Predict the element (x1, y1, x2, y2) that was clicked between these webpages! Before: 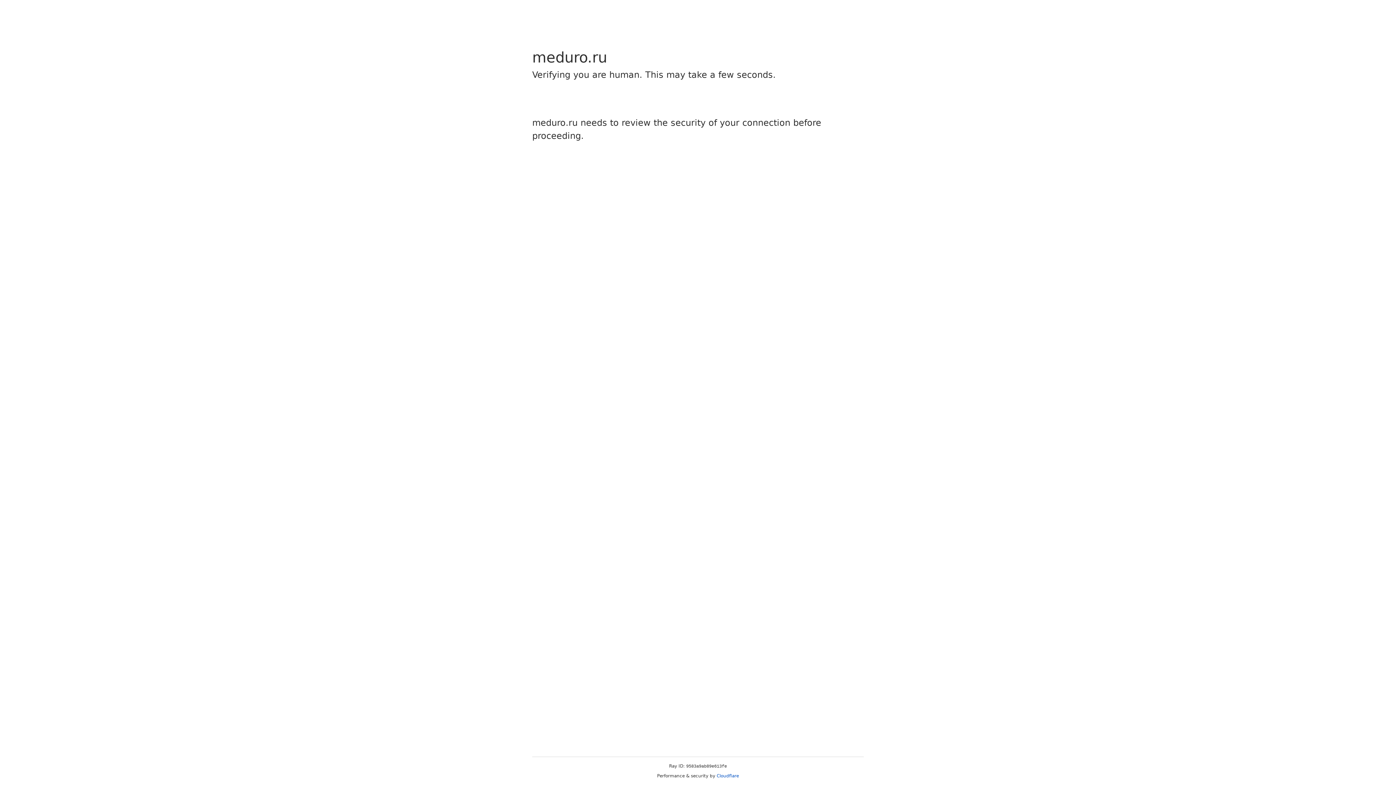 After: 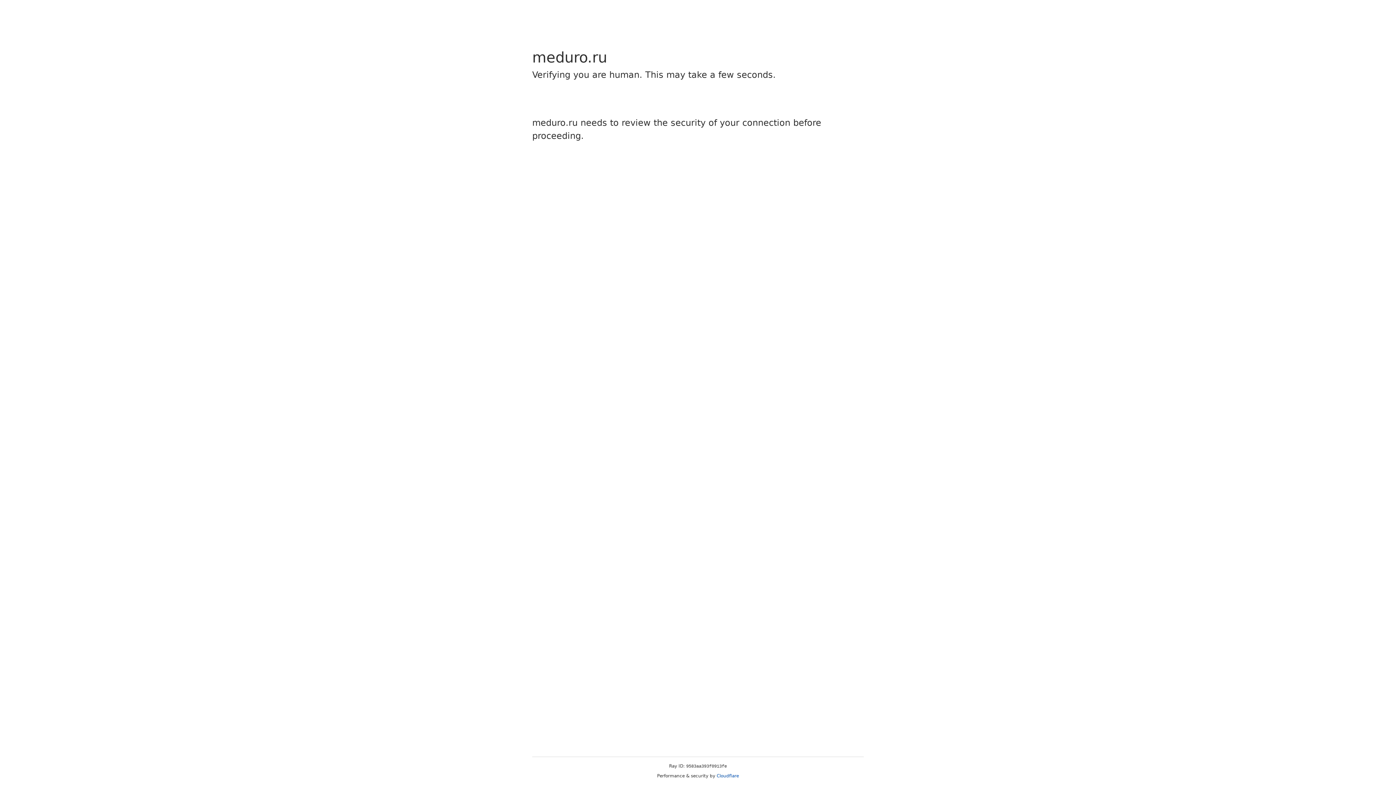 Action: bbox: (716, 773, 739, 778) label: Cloudflare